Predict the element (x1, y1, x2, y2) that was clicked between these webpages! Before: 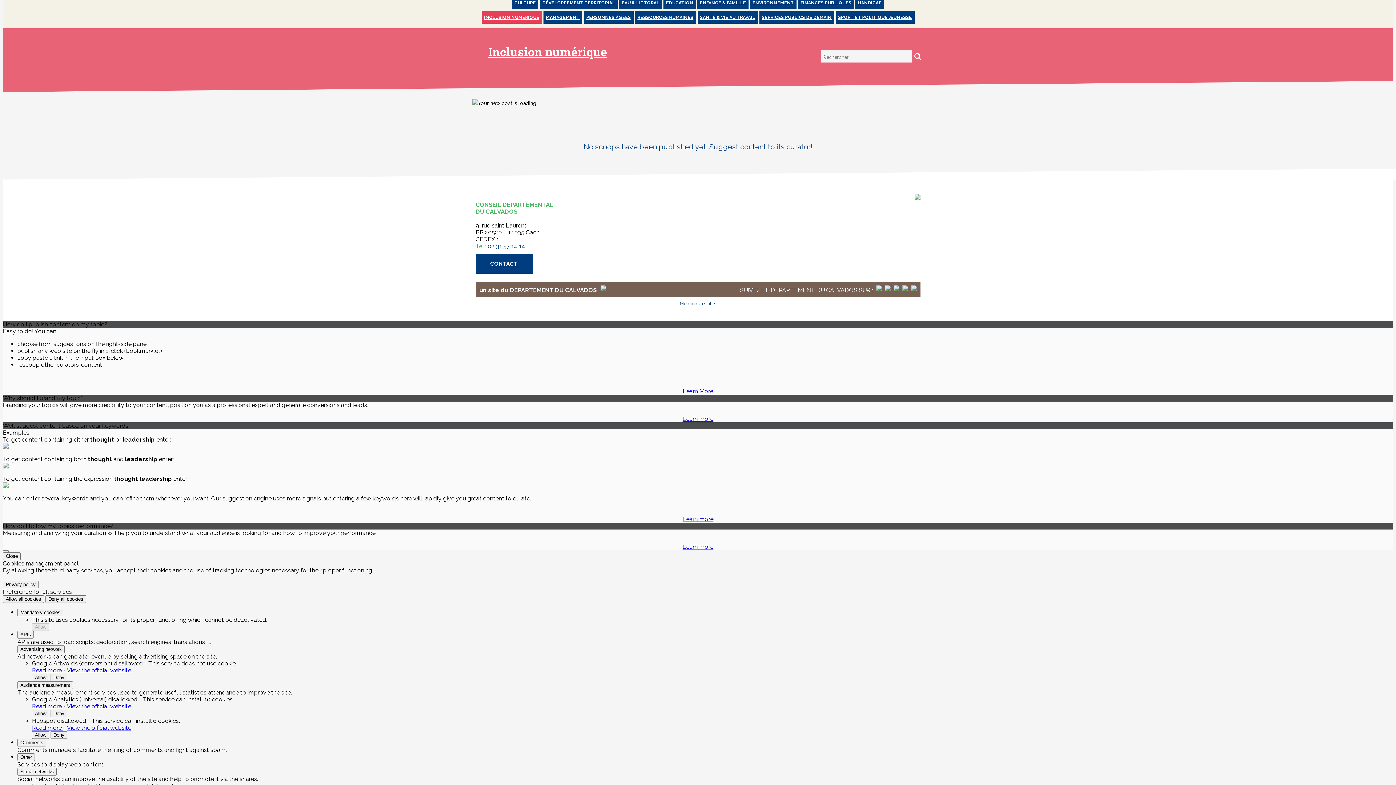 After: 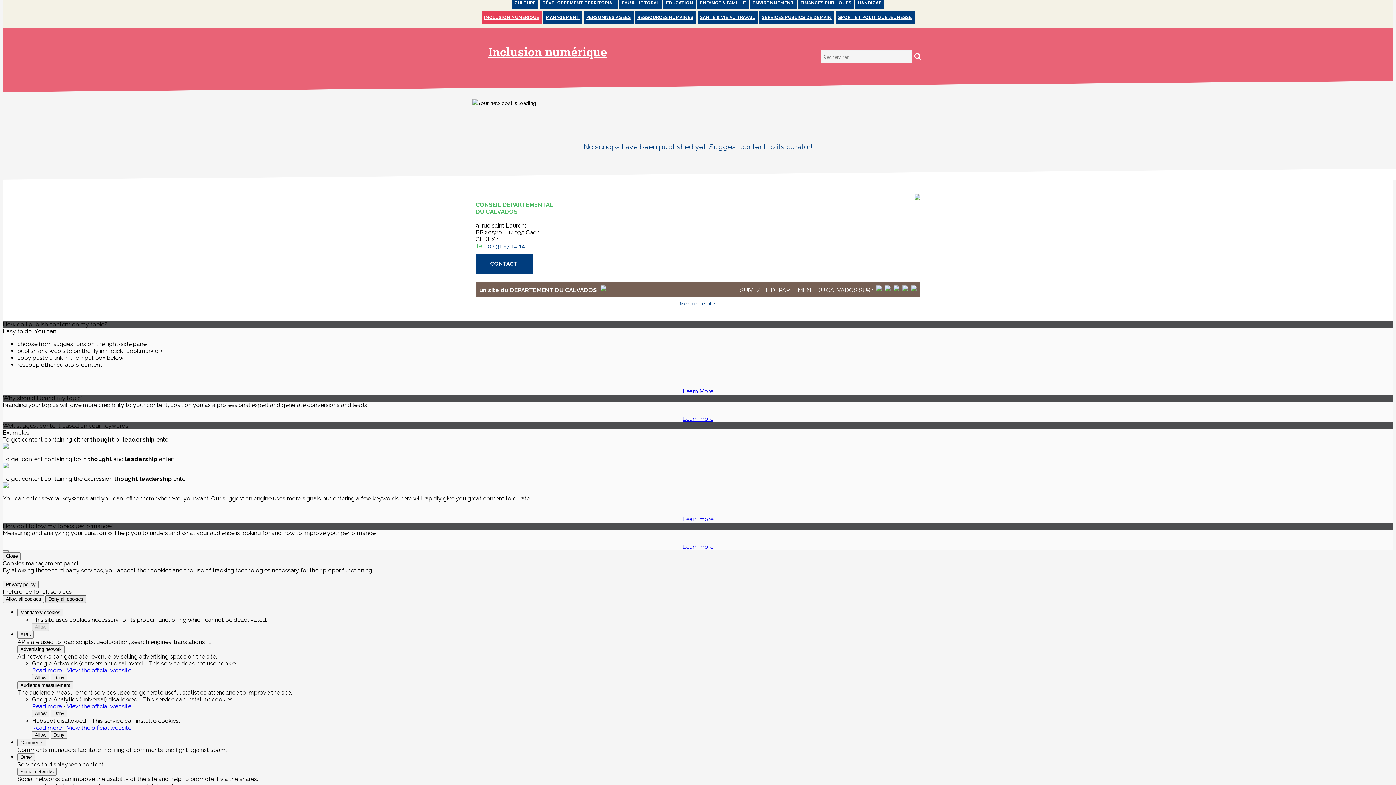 Action: bbox: (45, 595, 86, 603) label: Deny all cookies